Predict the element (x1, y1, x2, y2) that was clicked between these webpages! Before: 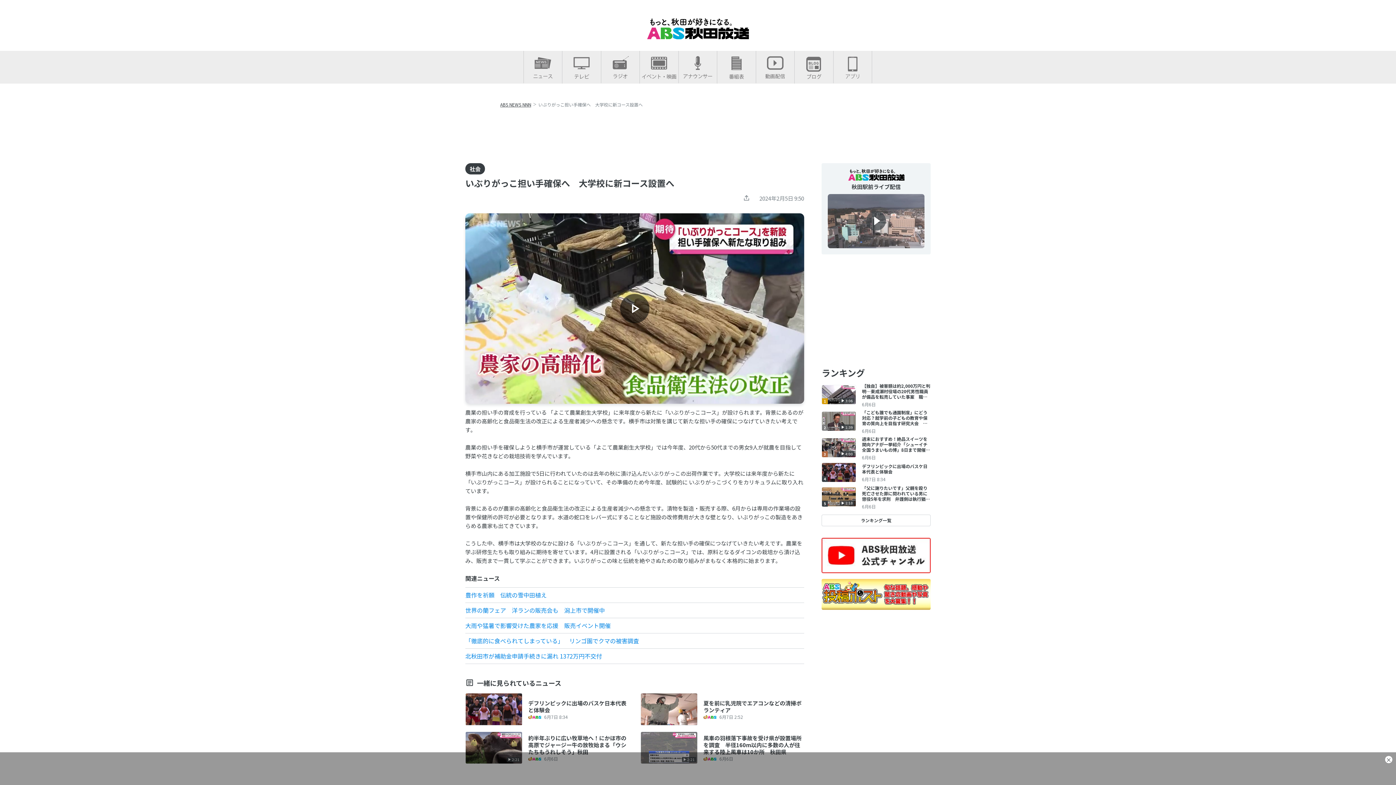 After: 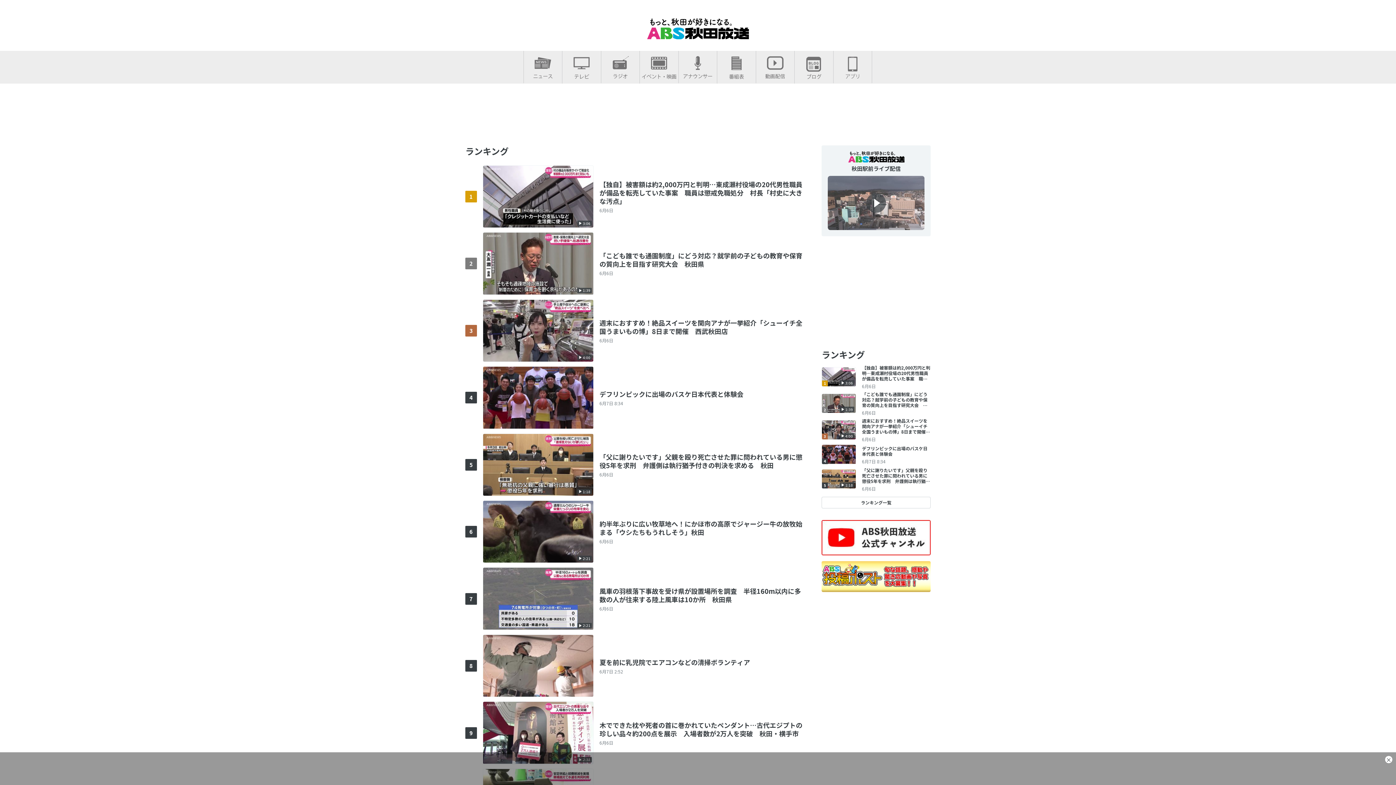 Action: label: ランキング一覧 bbox: (821, 514, 930, 526)